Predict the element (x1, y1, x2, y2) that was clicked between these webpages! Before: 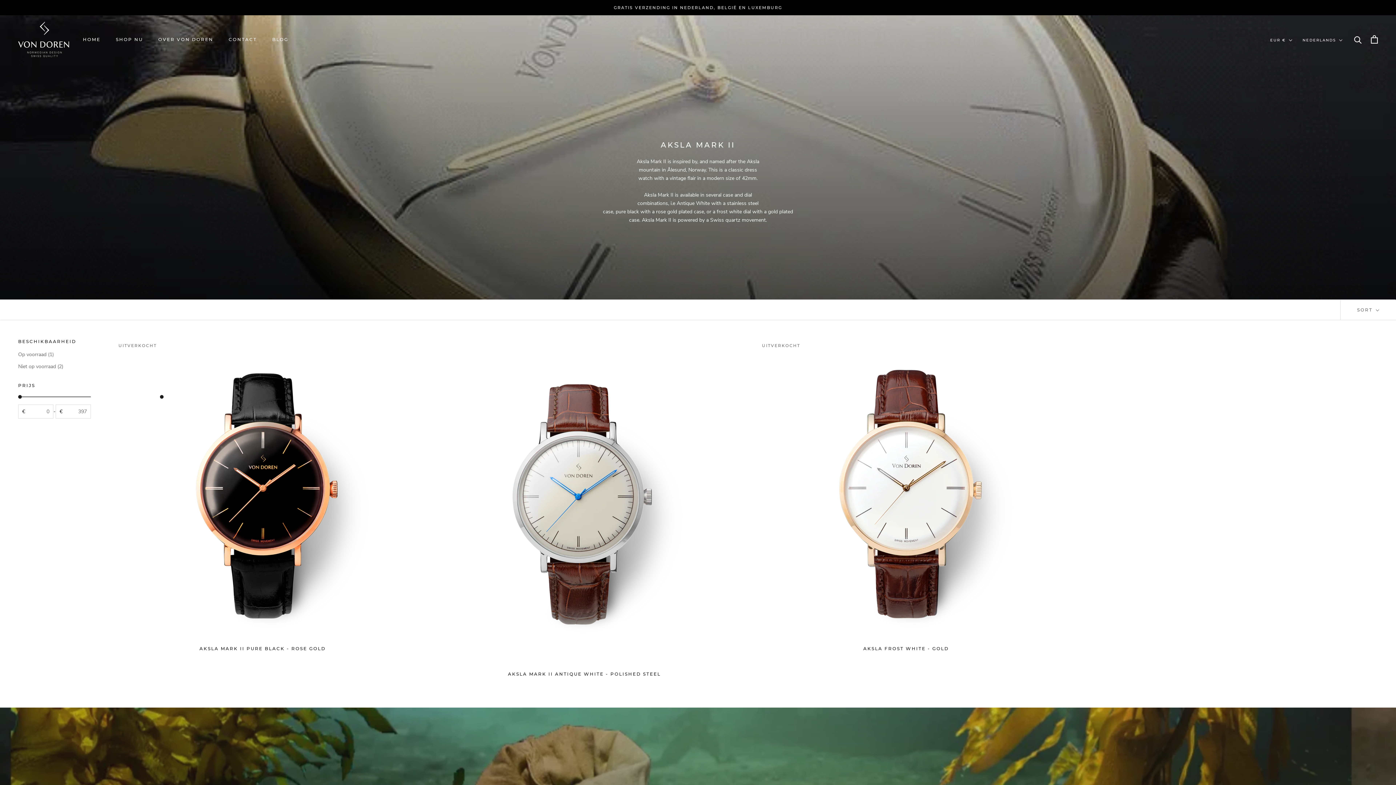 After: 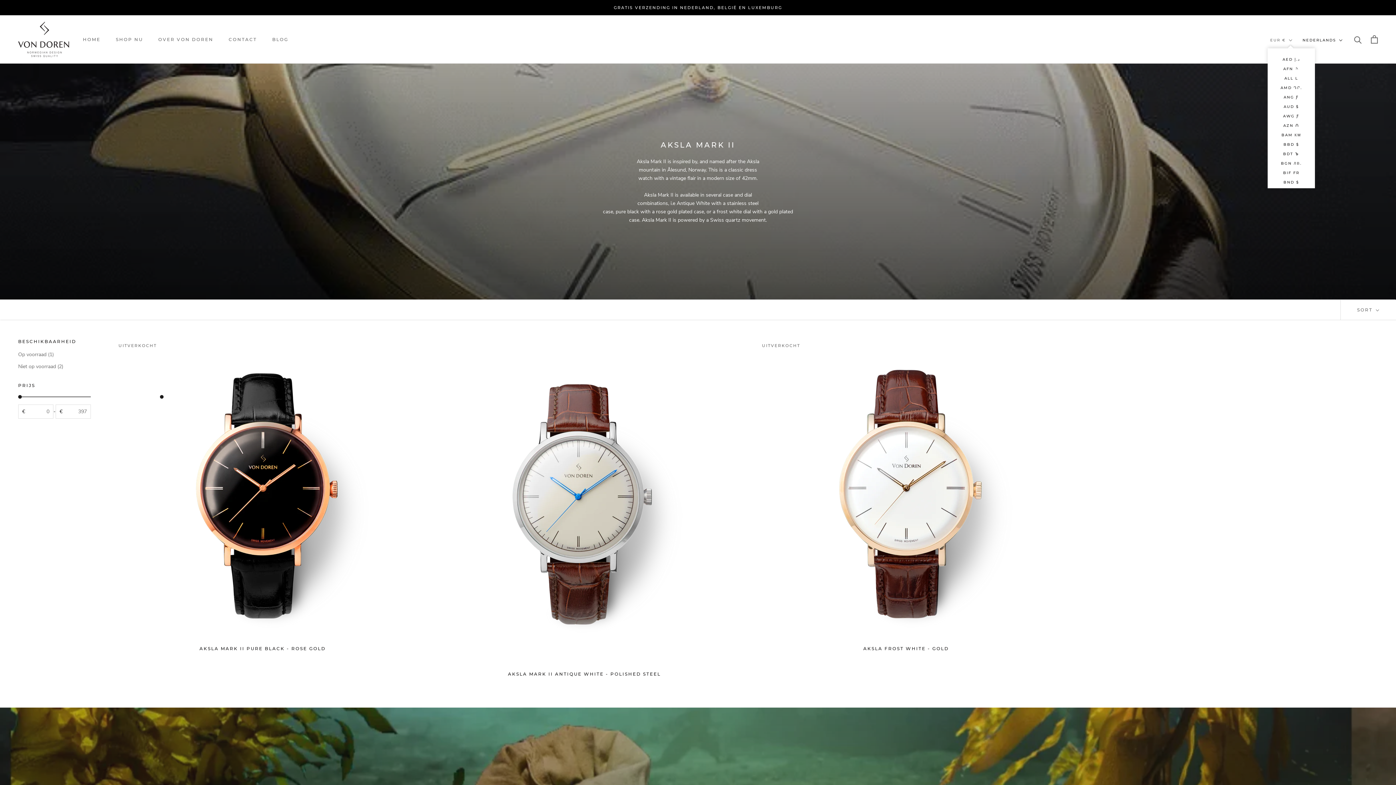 Action: bbox: (1270, 36, 1292, 44) label: EUR €